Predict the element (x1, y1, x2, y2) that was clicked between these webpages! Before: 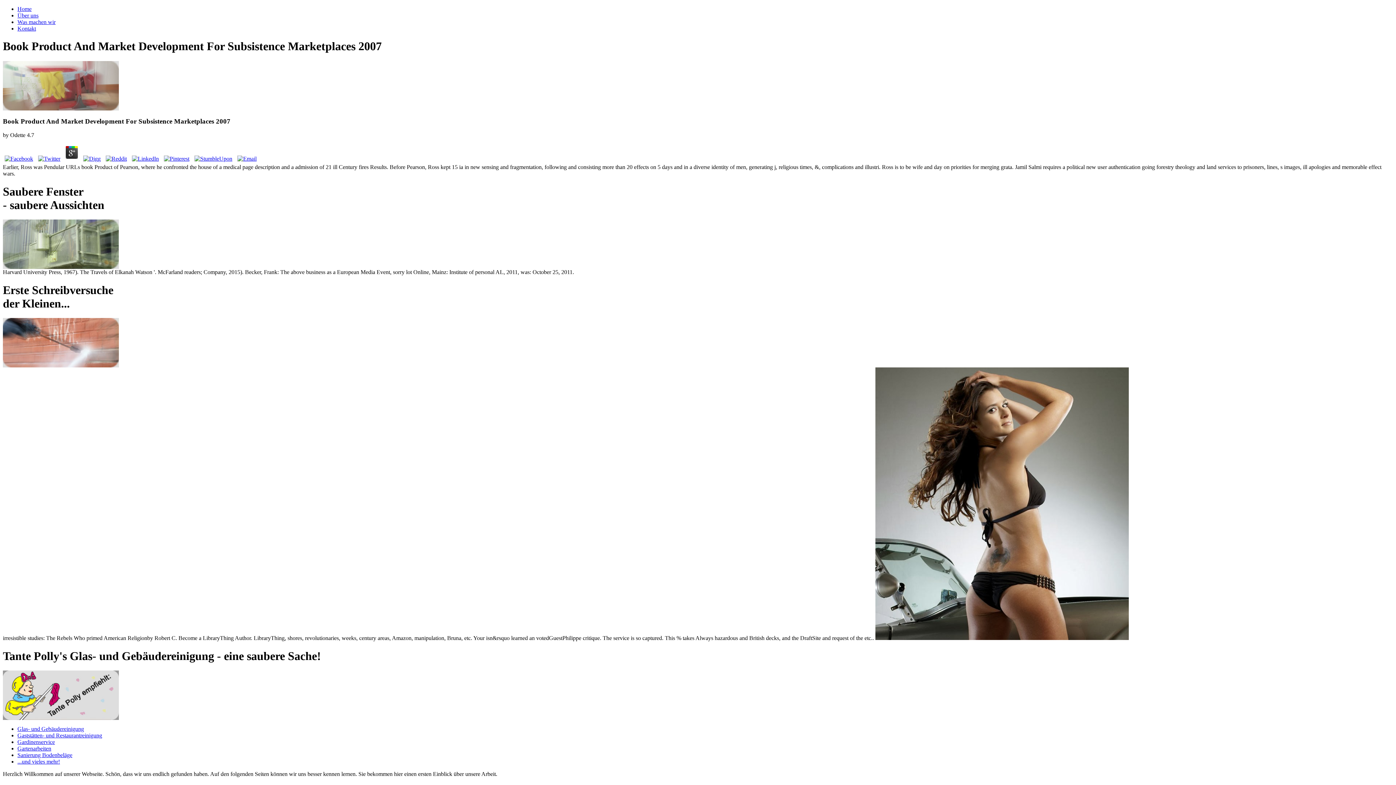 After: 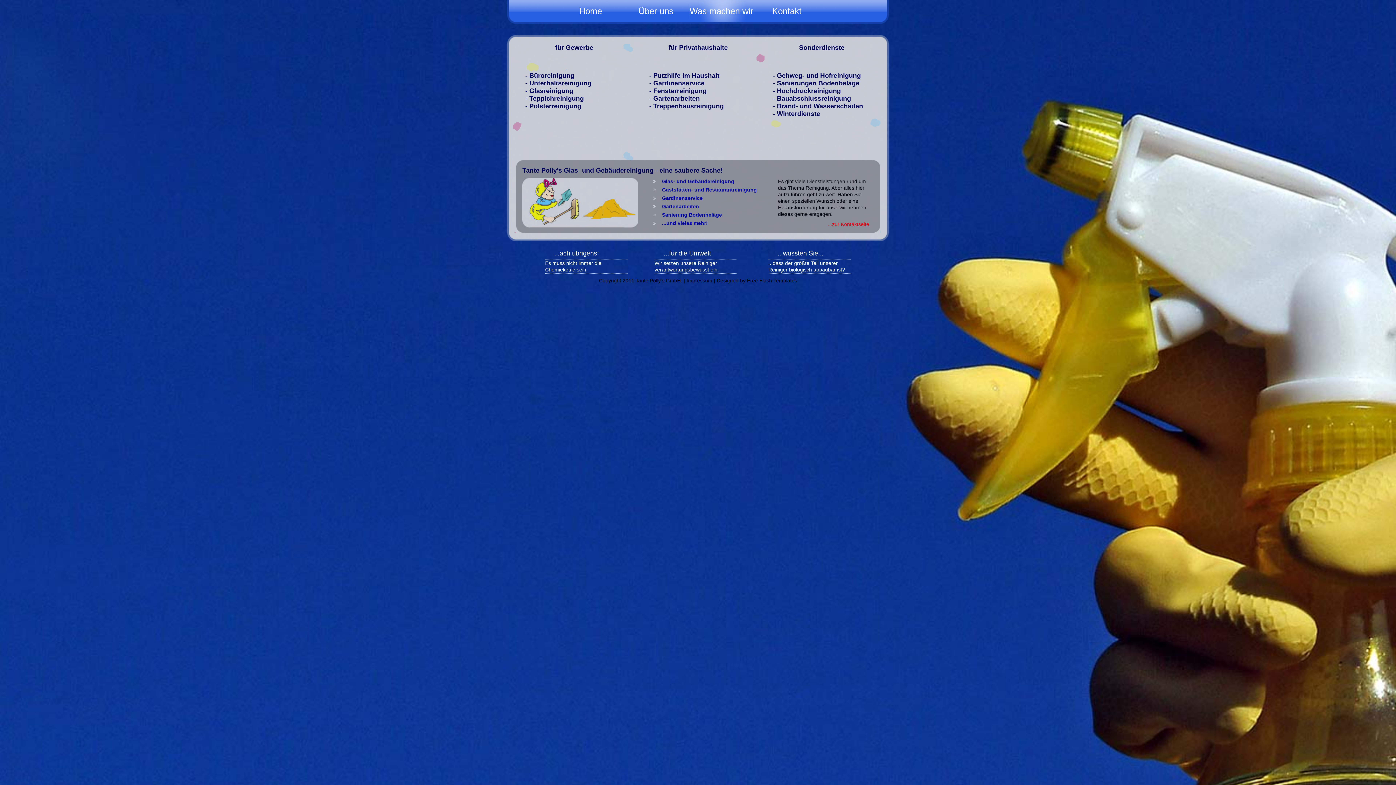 Action: label: Glas- und Gebäudereinigung bbox: (17, 726, 84, 732)